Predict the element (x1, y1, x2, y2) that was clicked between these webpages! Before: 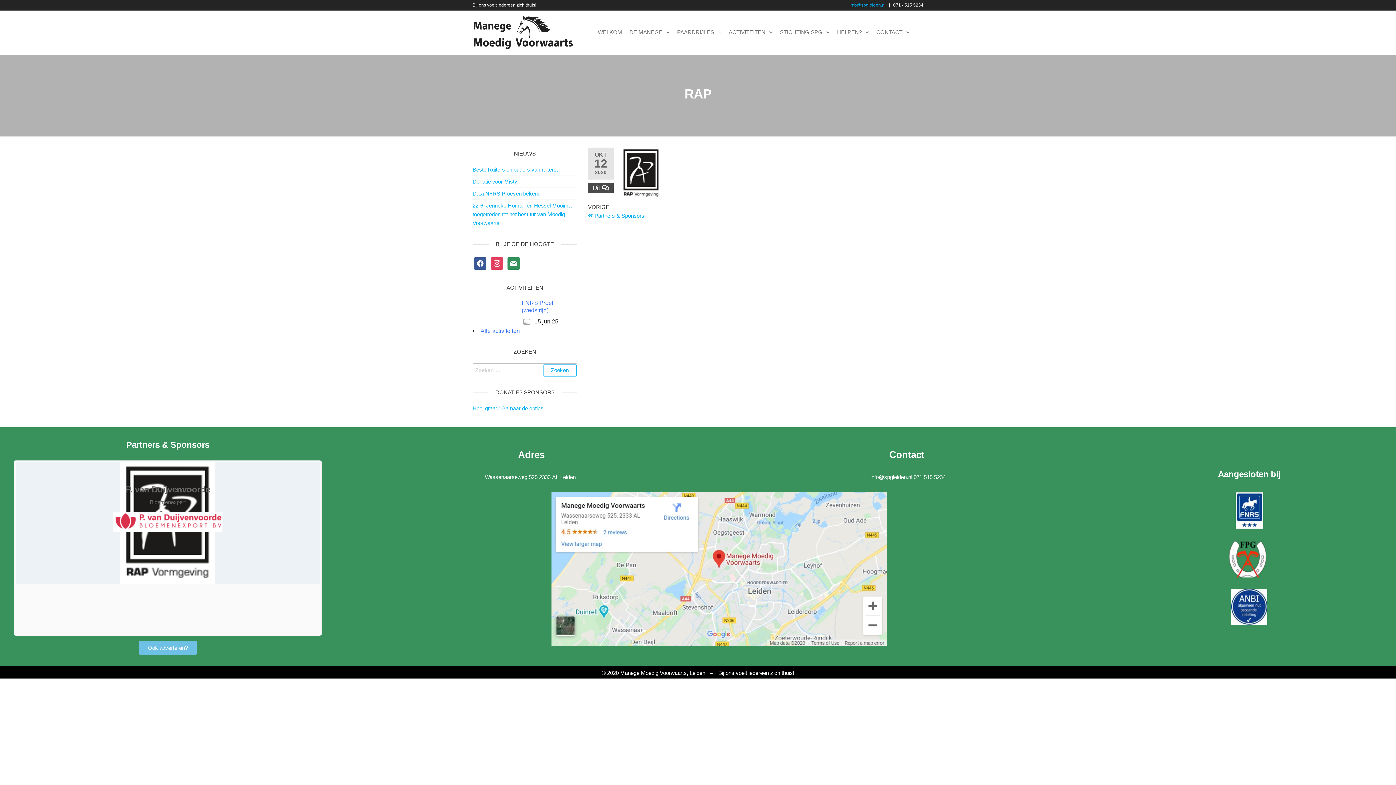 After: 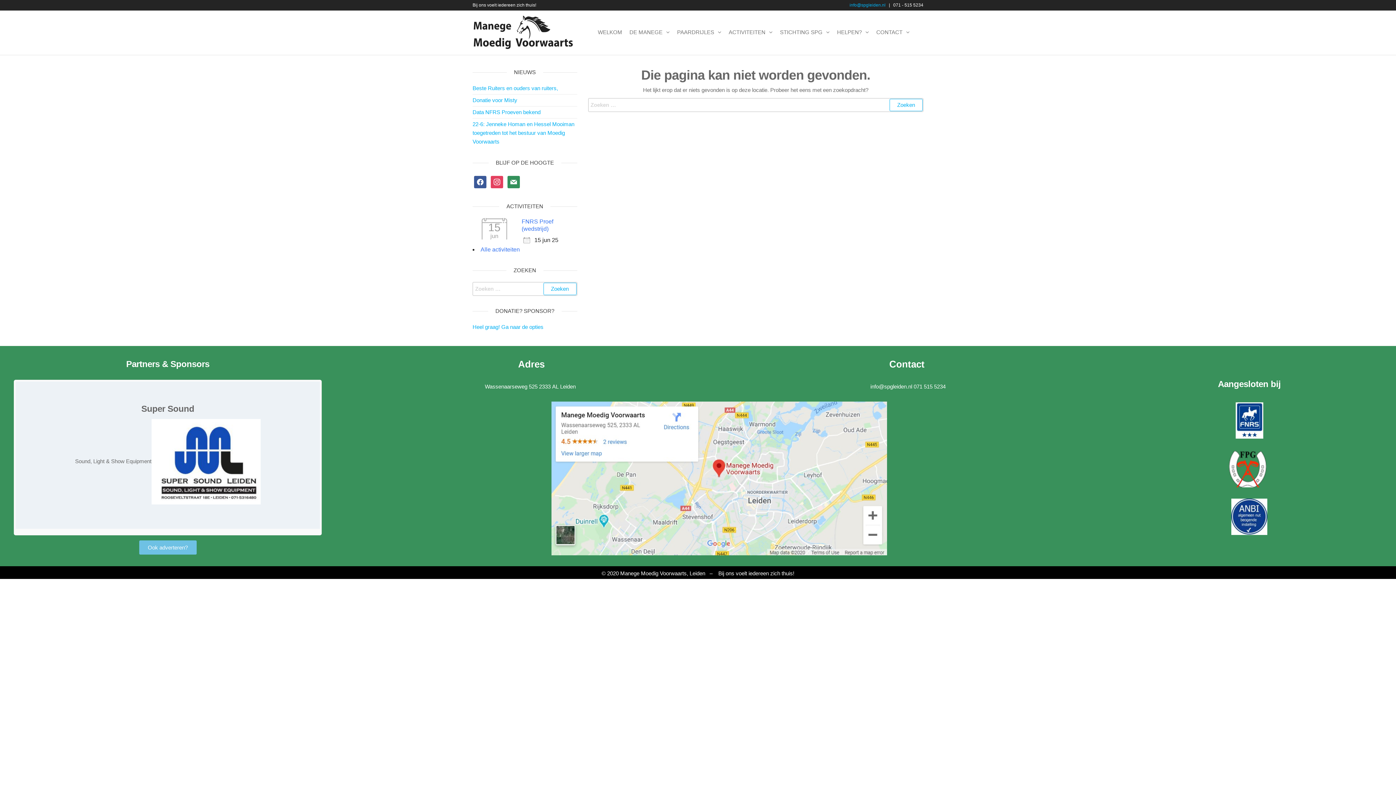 Action: label: Vorig bericht
VORIGE
Partners & Sponsors bbox: (588, 202, 755, 218)